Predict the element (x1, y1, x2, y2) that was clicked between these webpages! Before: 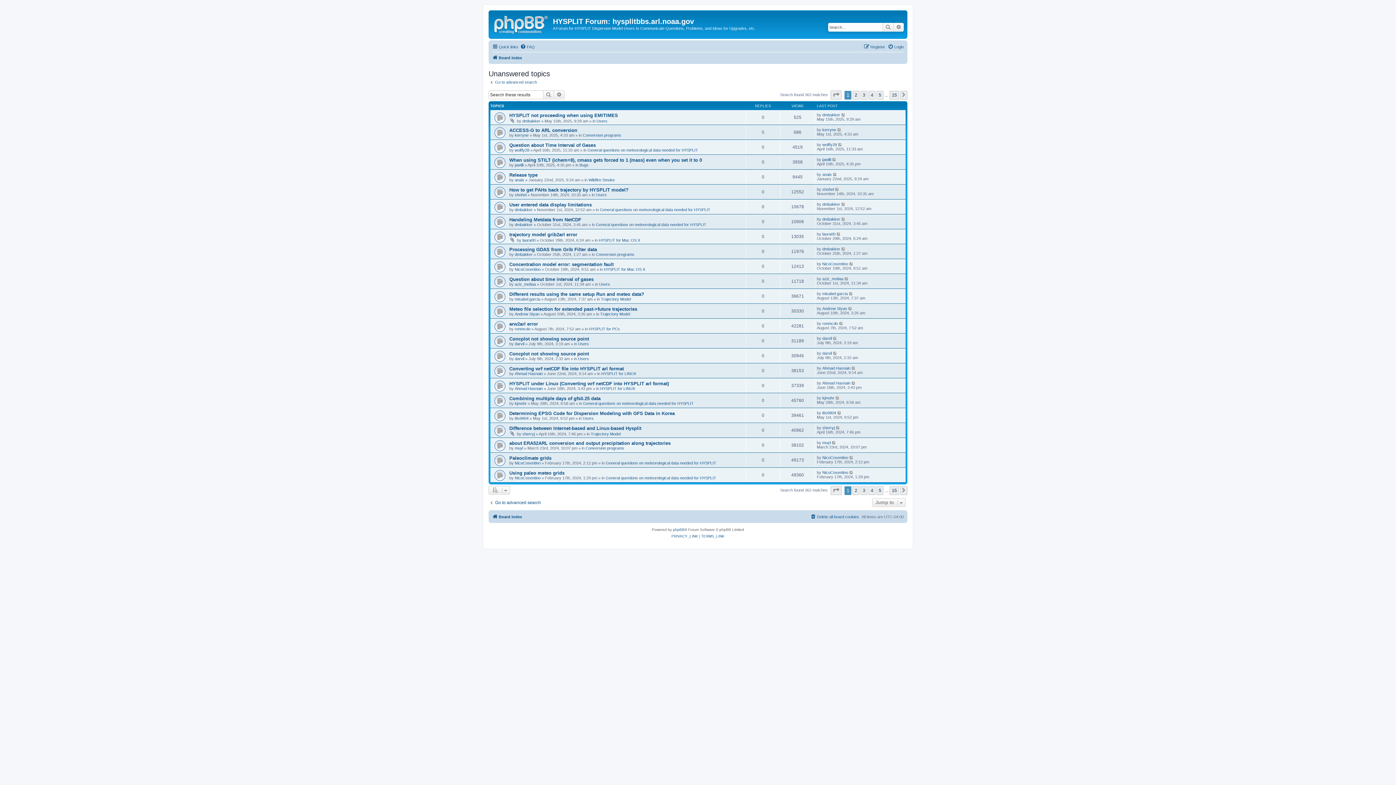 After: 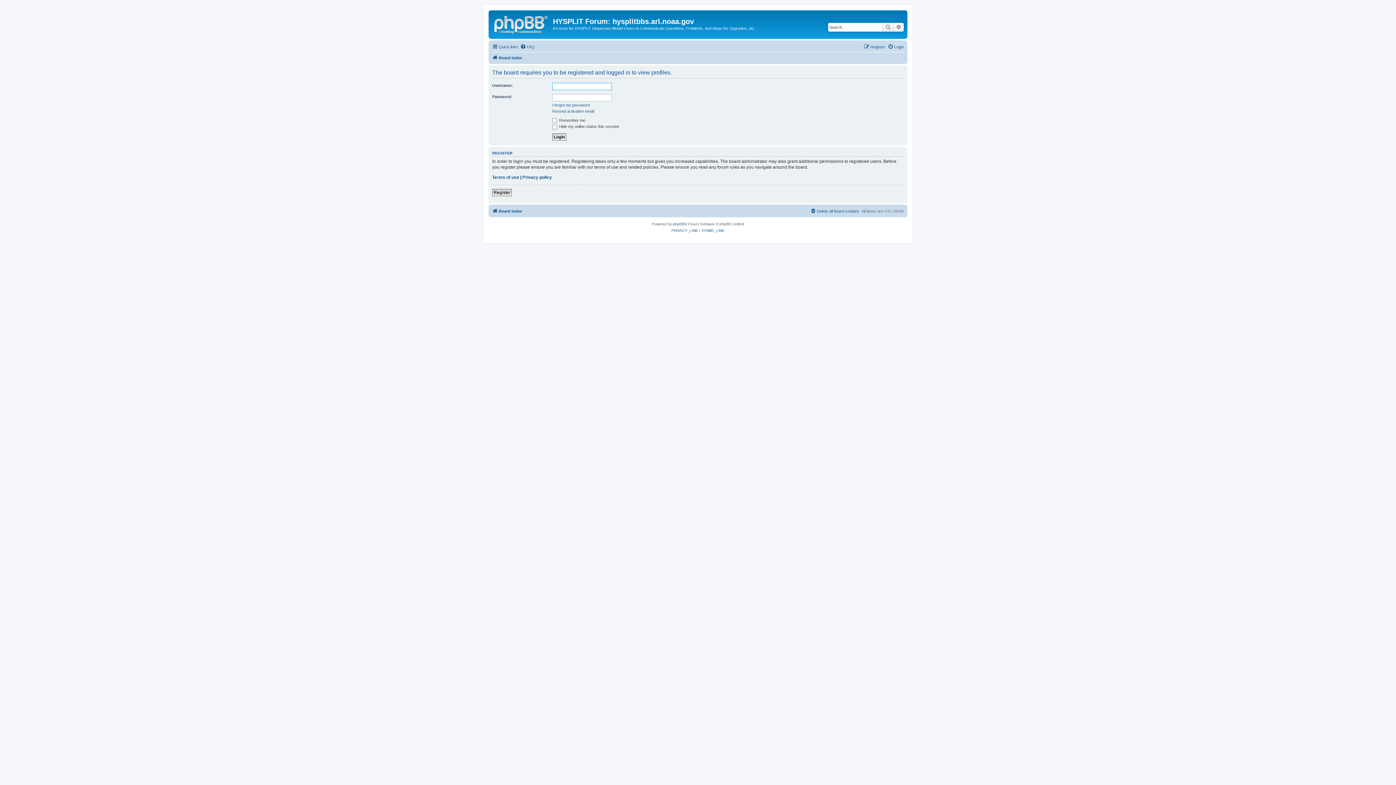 Action: bbox: (822, 112, 840, 117) label: dmbakker